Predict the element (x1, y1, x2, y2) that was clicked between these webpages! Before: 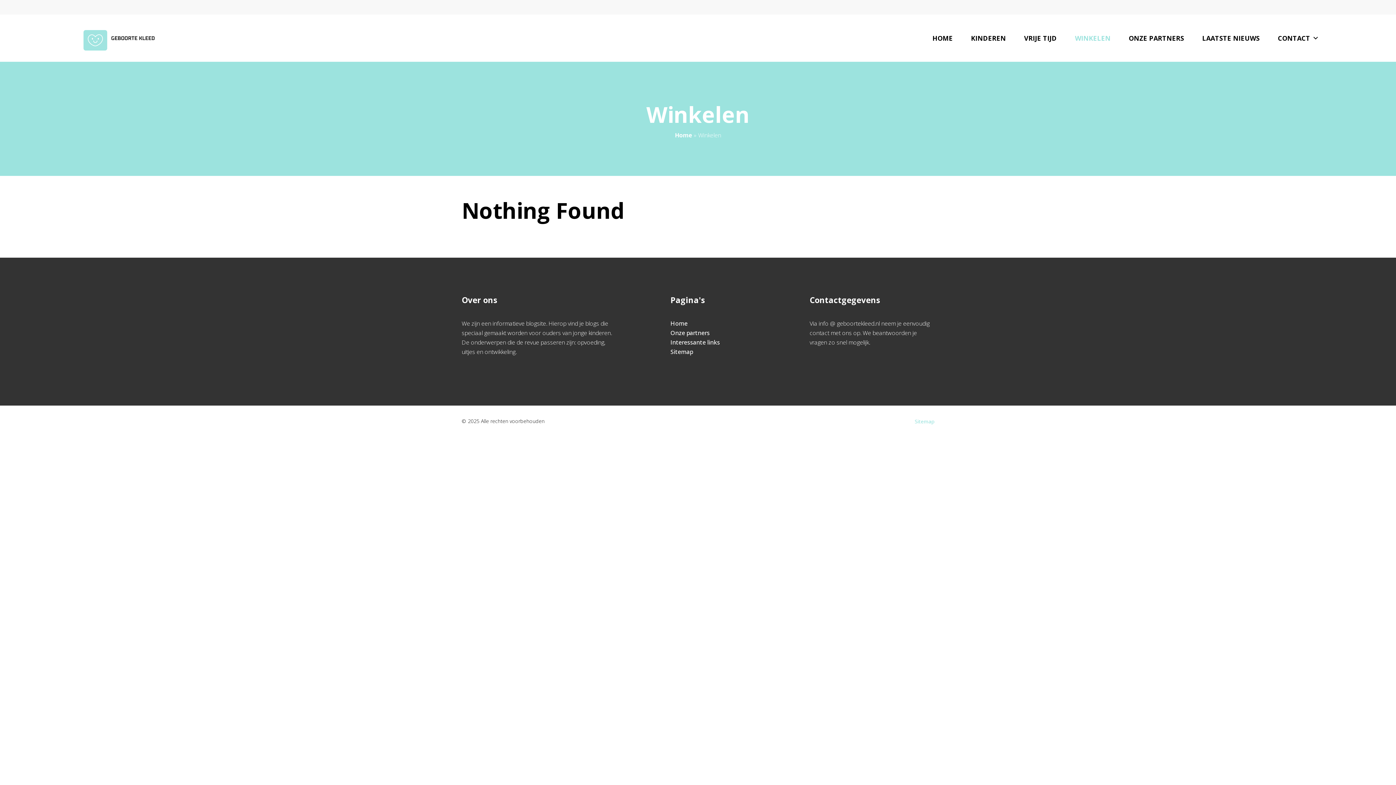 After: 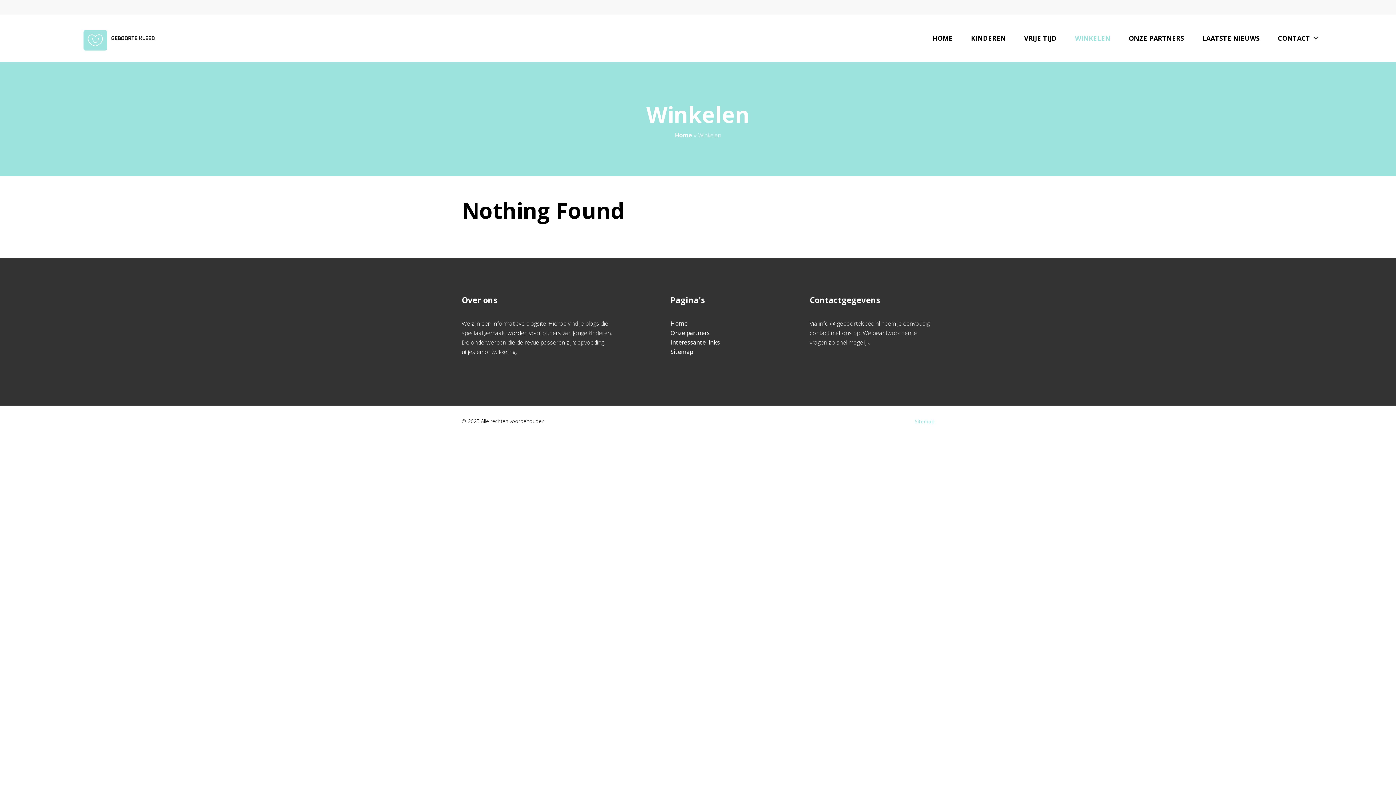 Action: bbox: (1066, 23, 1120, 52) label: WINKELEN